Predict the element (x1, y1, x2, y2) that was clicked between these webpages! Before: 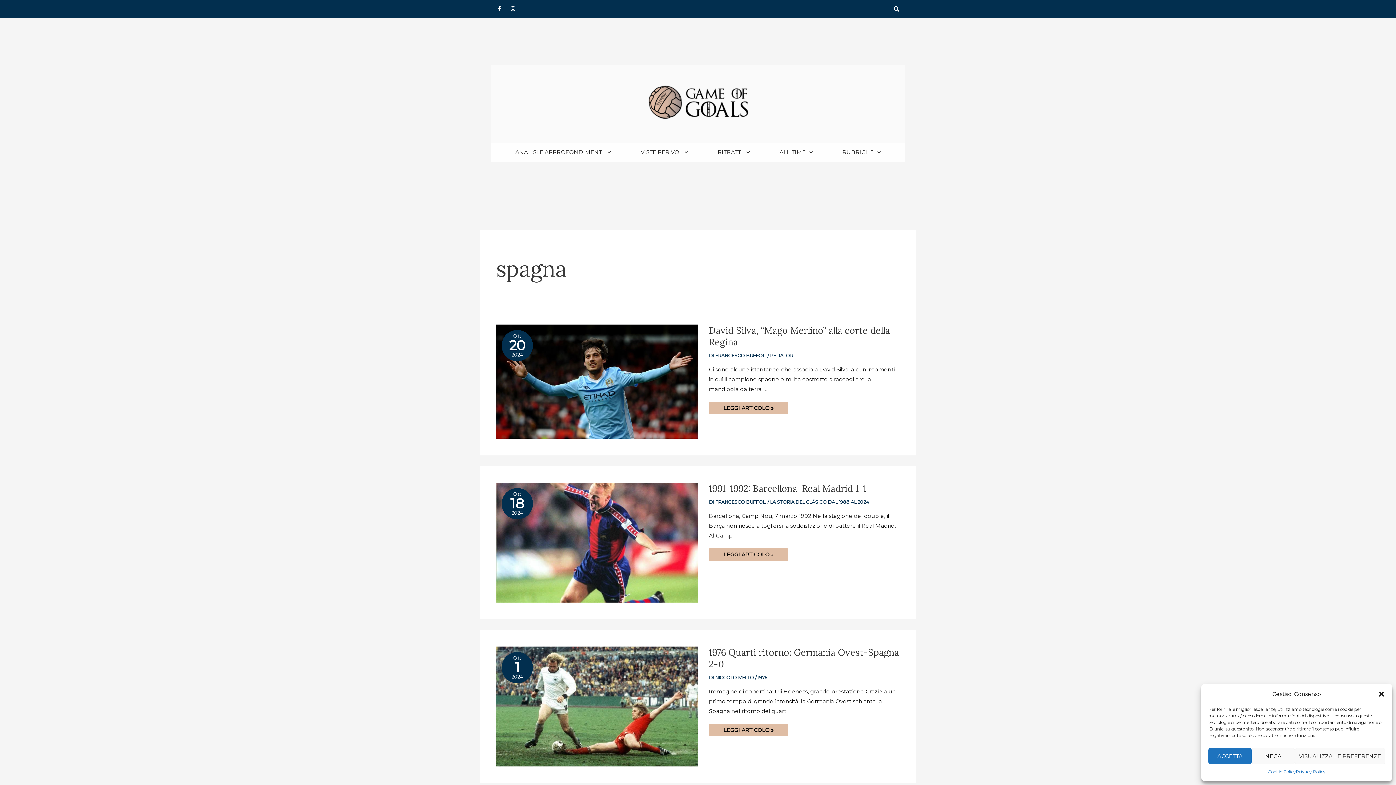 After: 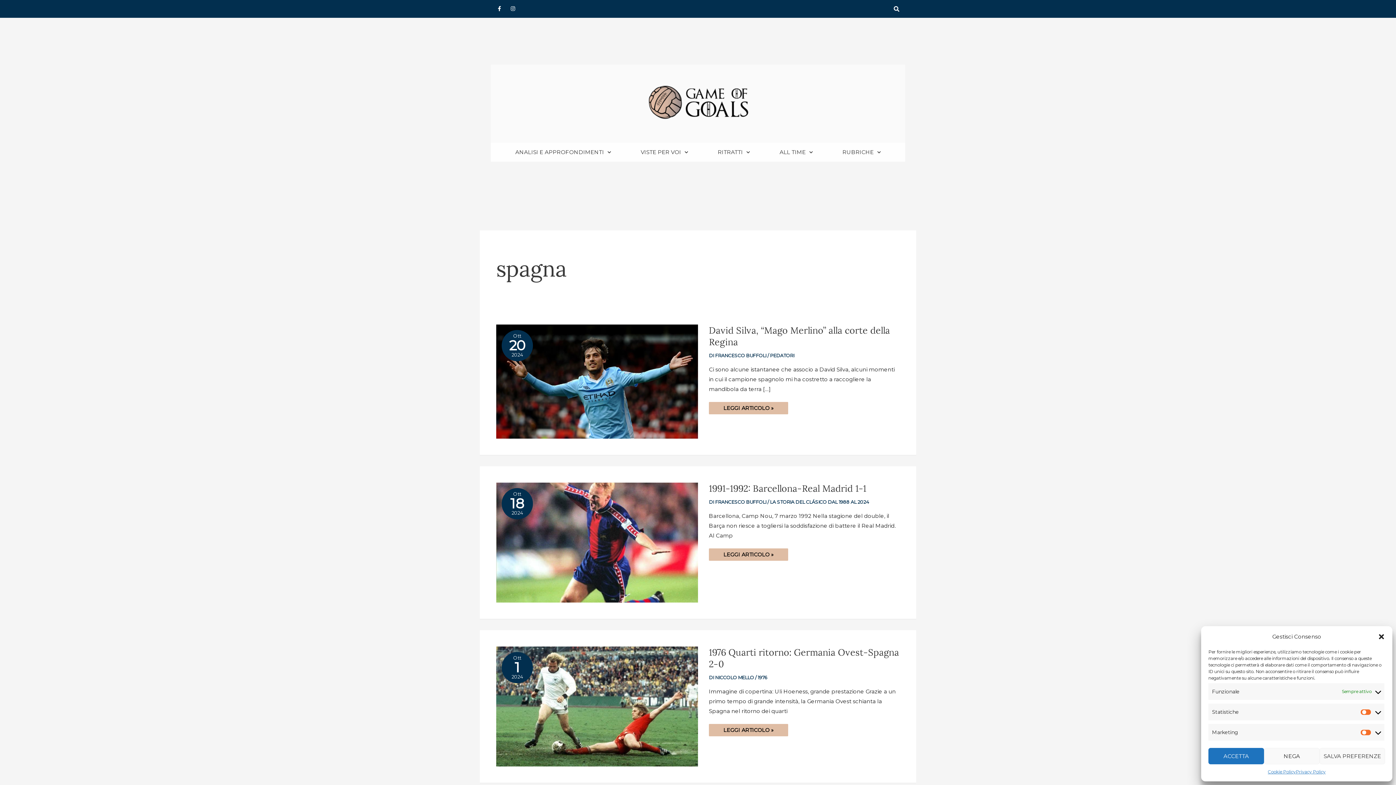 Action: label: VISUALIZZA LE PREFERENZE bbox: (1295, 748, 1385, 764)